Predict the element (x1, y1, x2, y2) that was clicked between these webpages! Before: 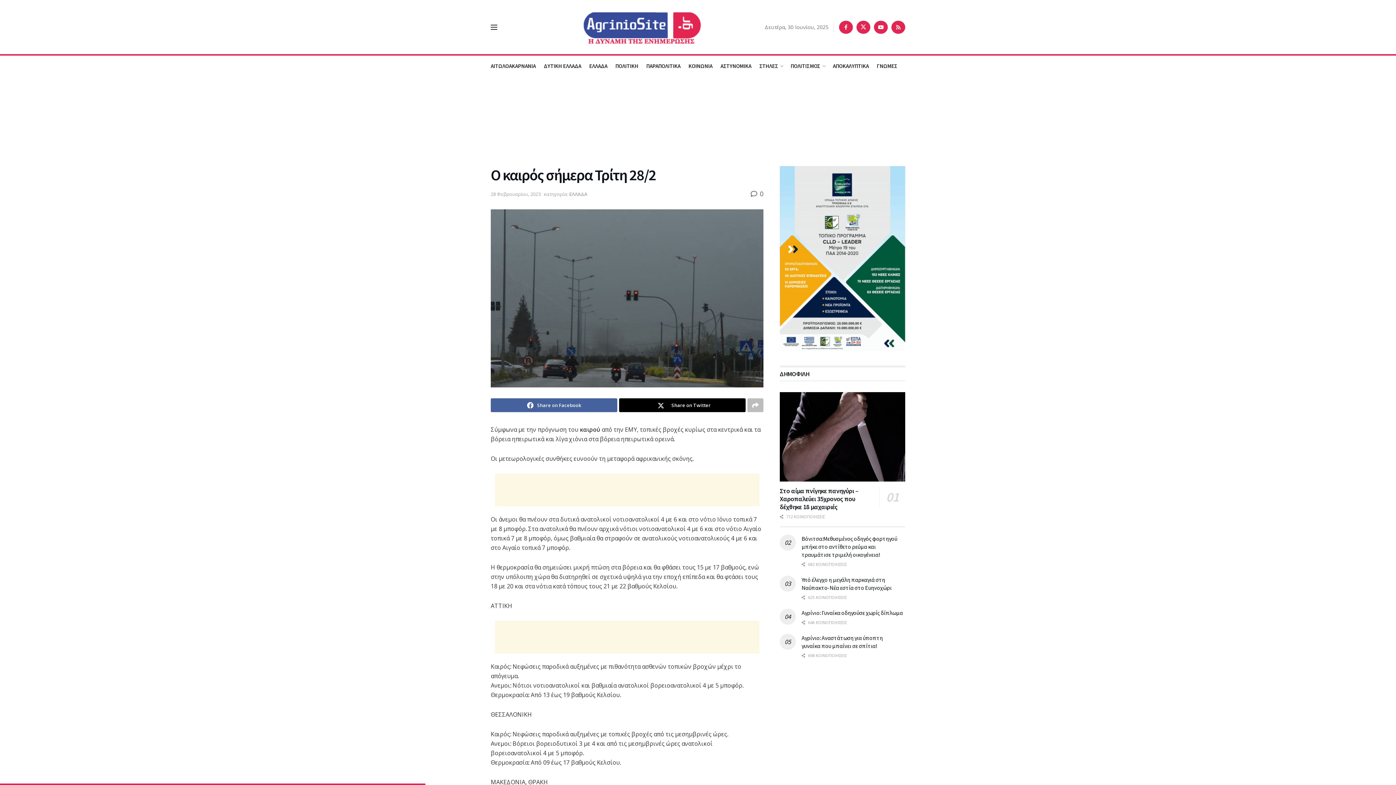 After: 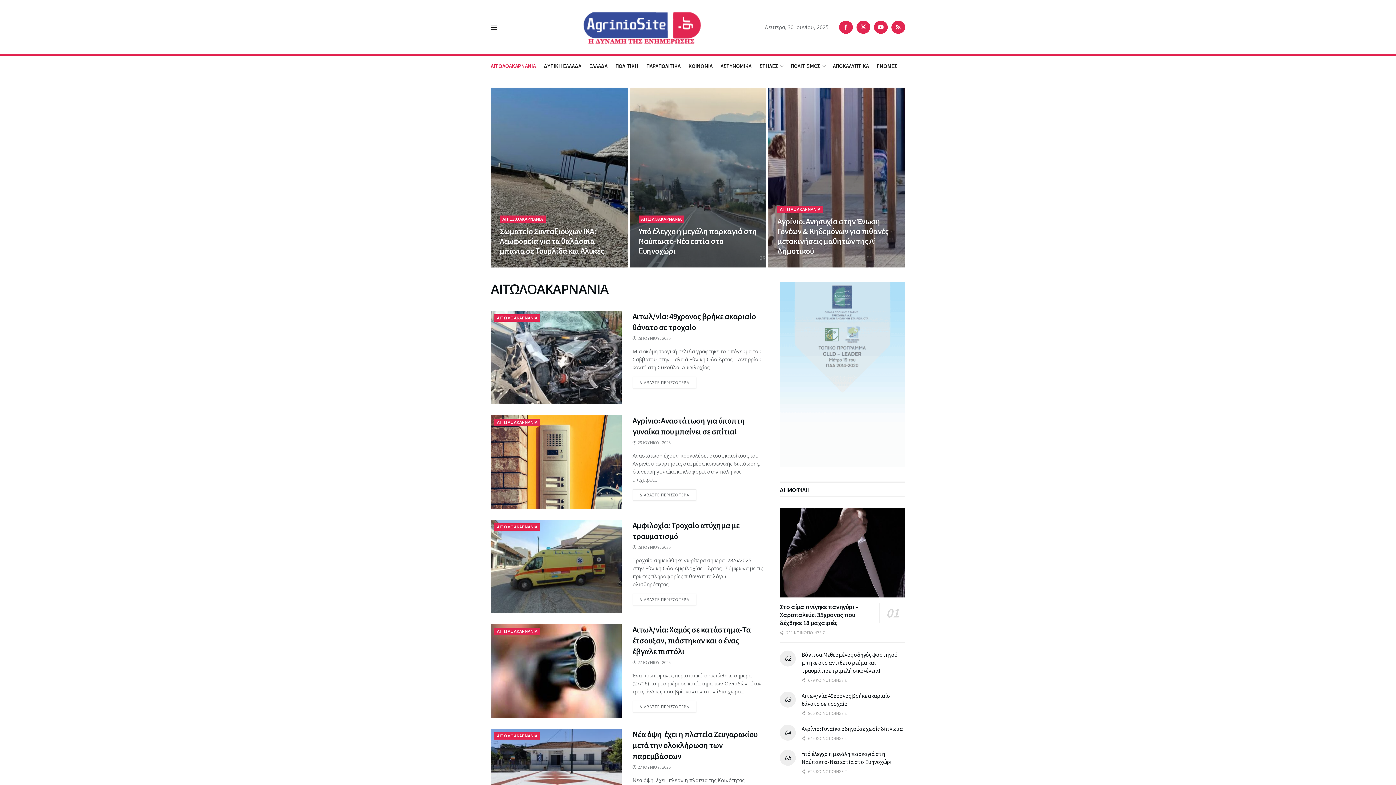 Action: label: ΑΙΤΩΛΟΑΚΑΡΝΑΝΙΑ bbox: (490, 55, 536, 76)